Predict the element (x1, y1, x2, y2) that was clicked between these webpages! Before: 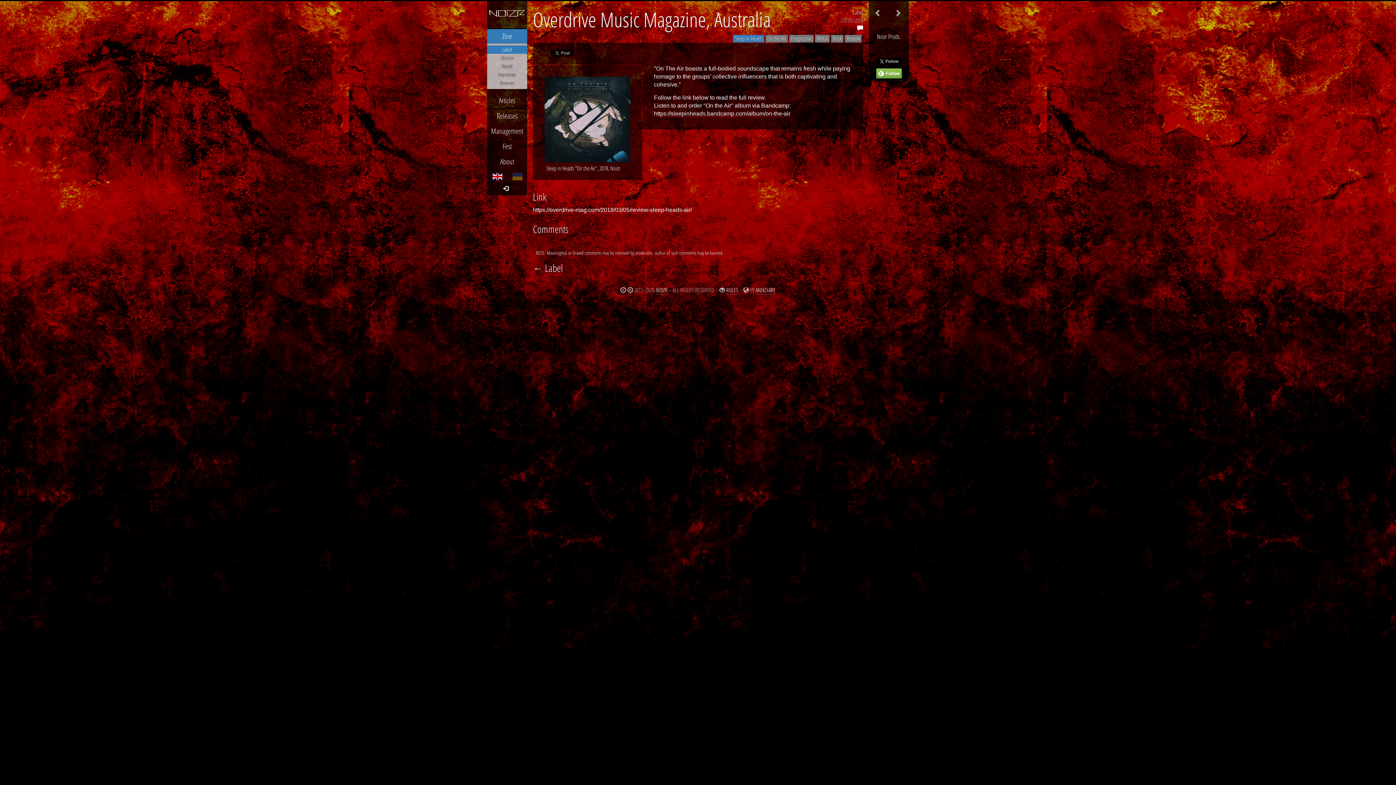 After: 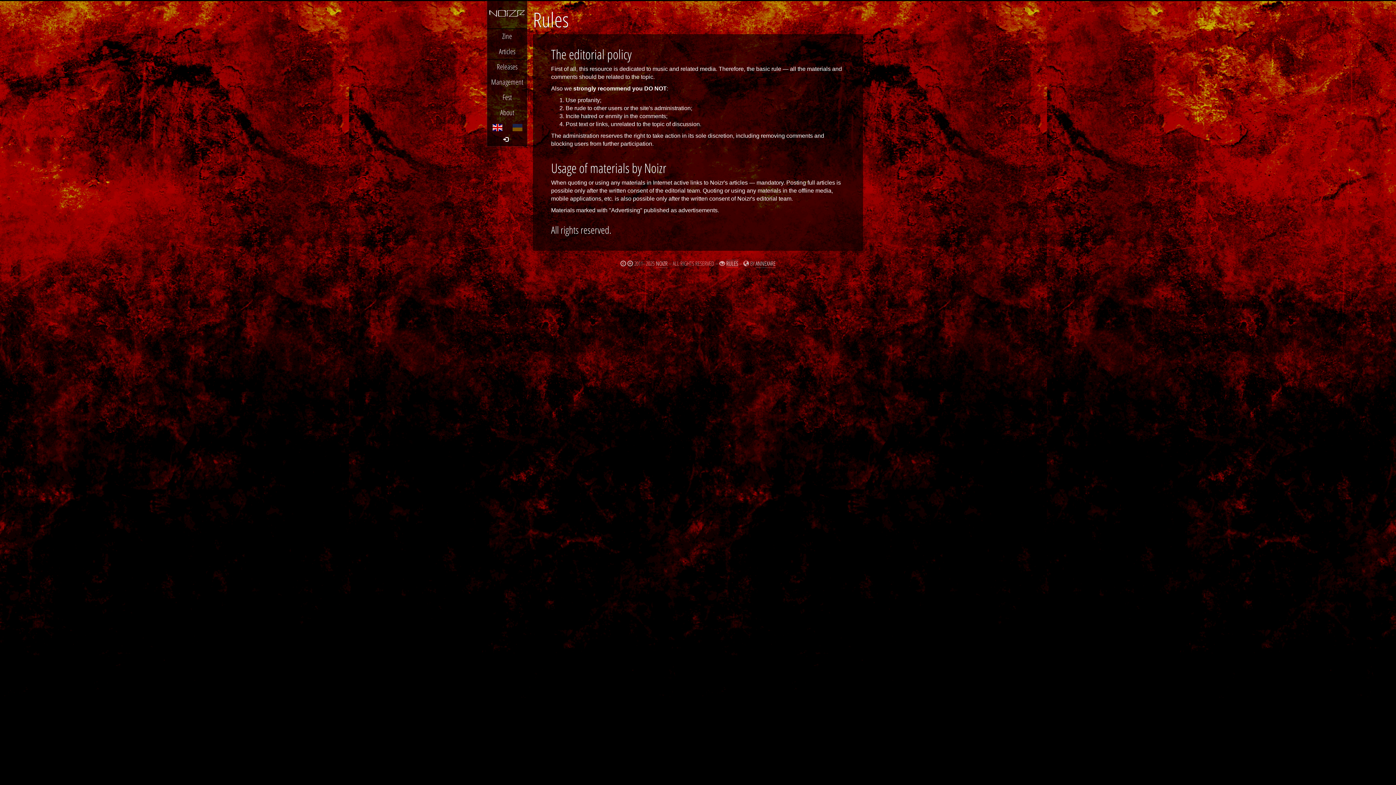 Action: bbox: (726, 286, 738, 294) label: RULES